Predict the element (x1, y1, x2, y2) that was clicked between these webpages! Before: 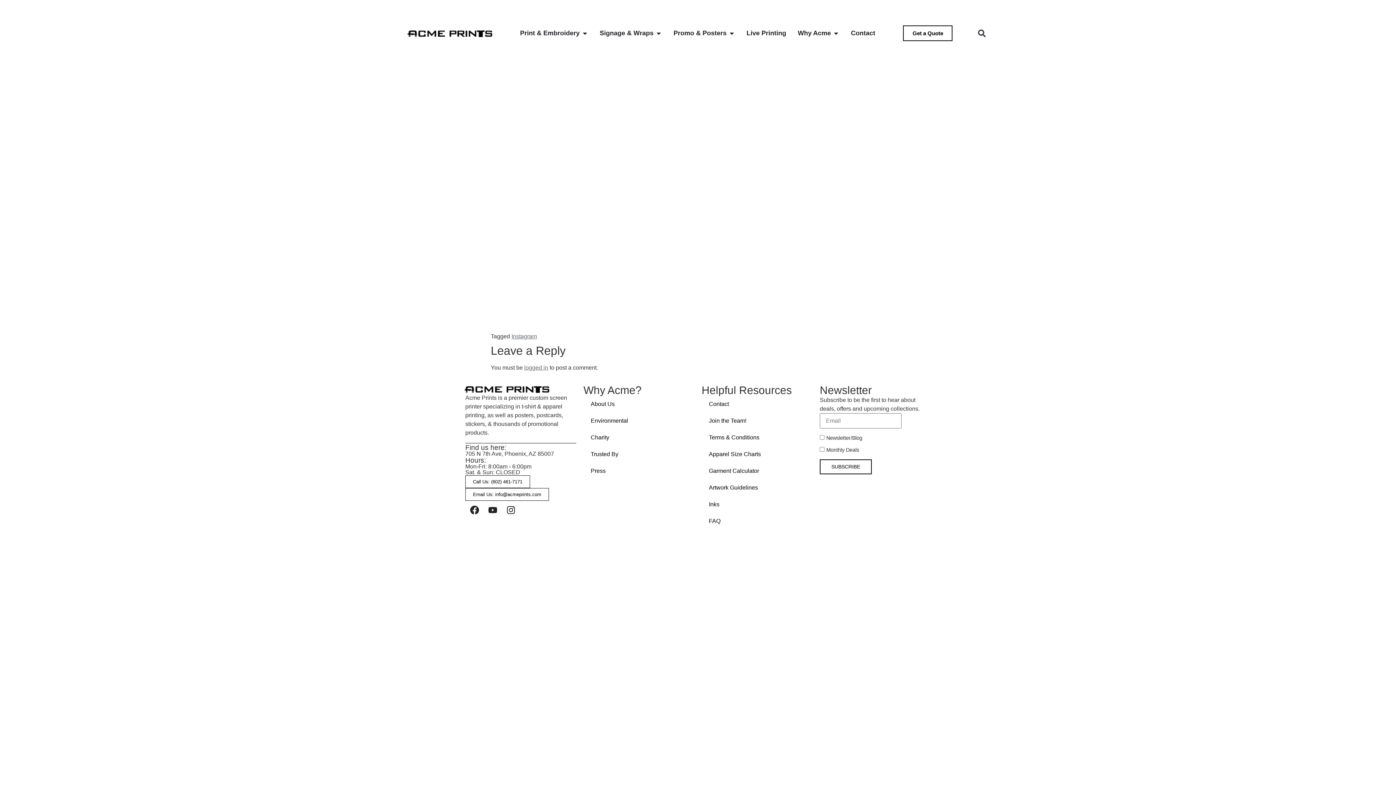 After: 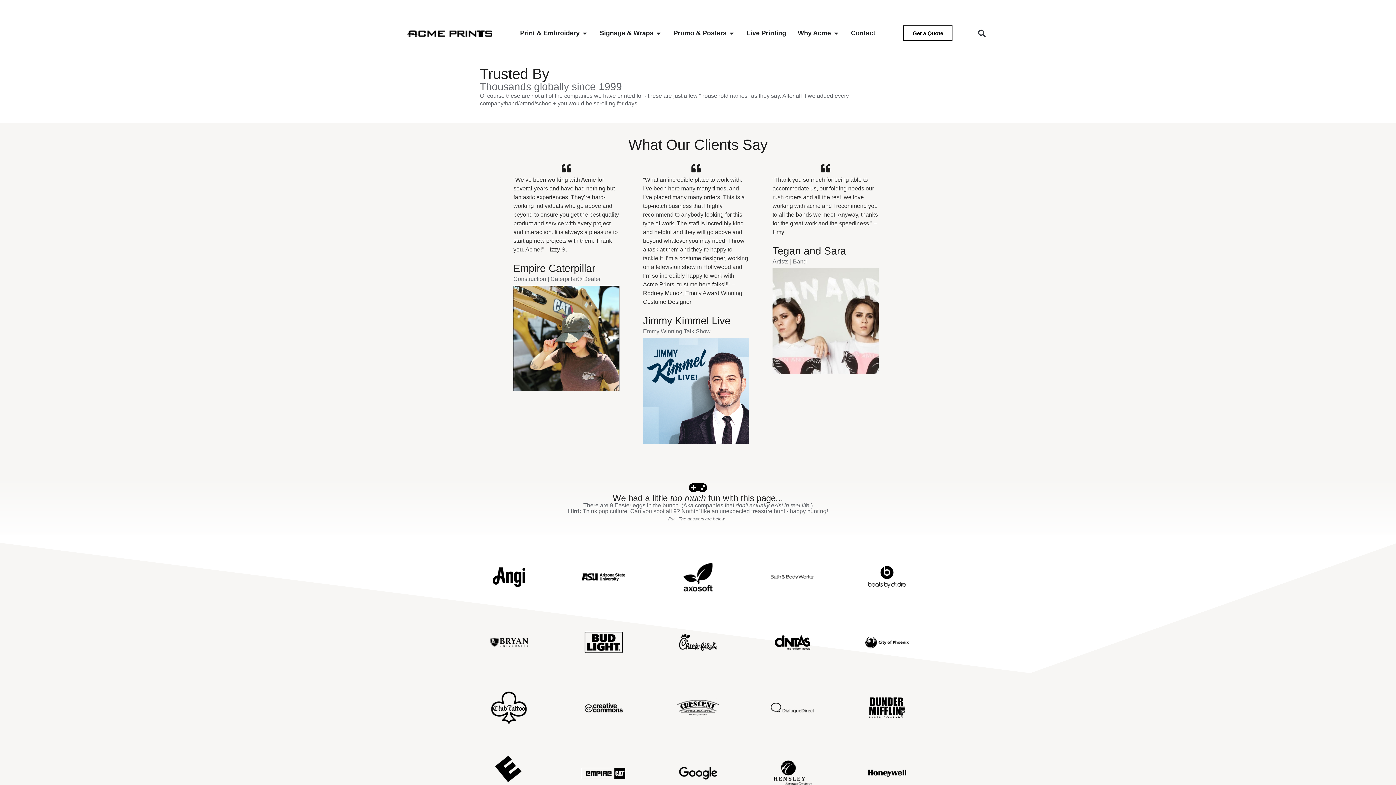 Action: label: Trusted By bbox: (583, 446, 694, 462)